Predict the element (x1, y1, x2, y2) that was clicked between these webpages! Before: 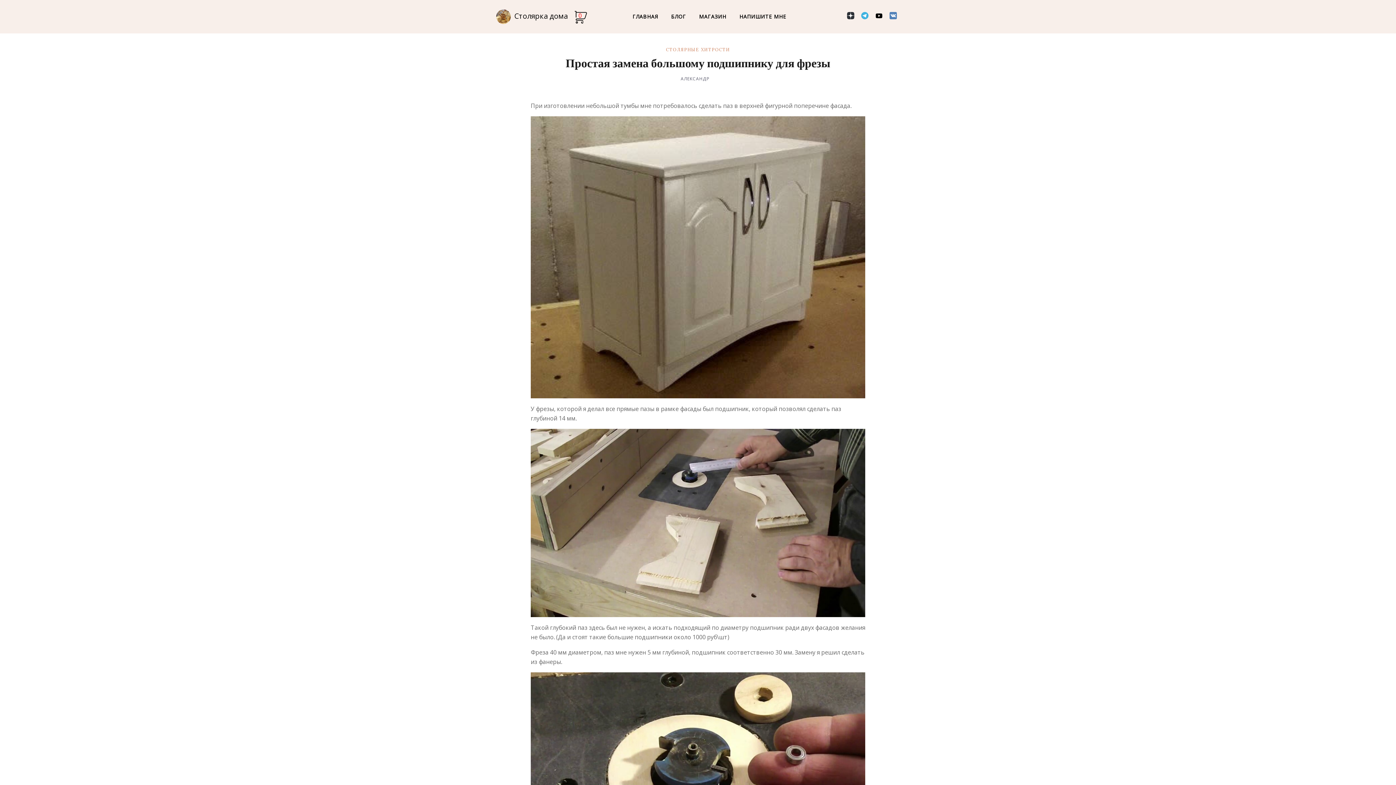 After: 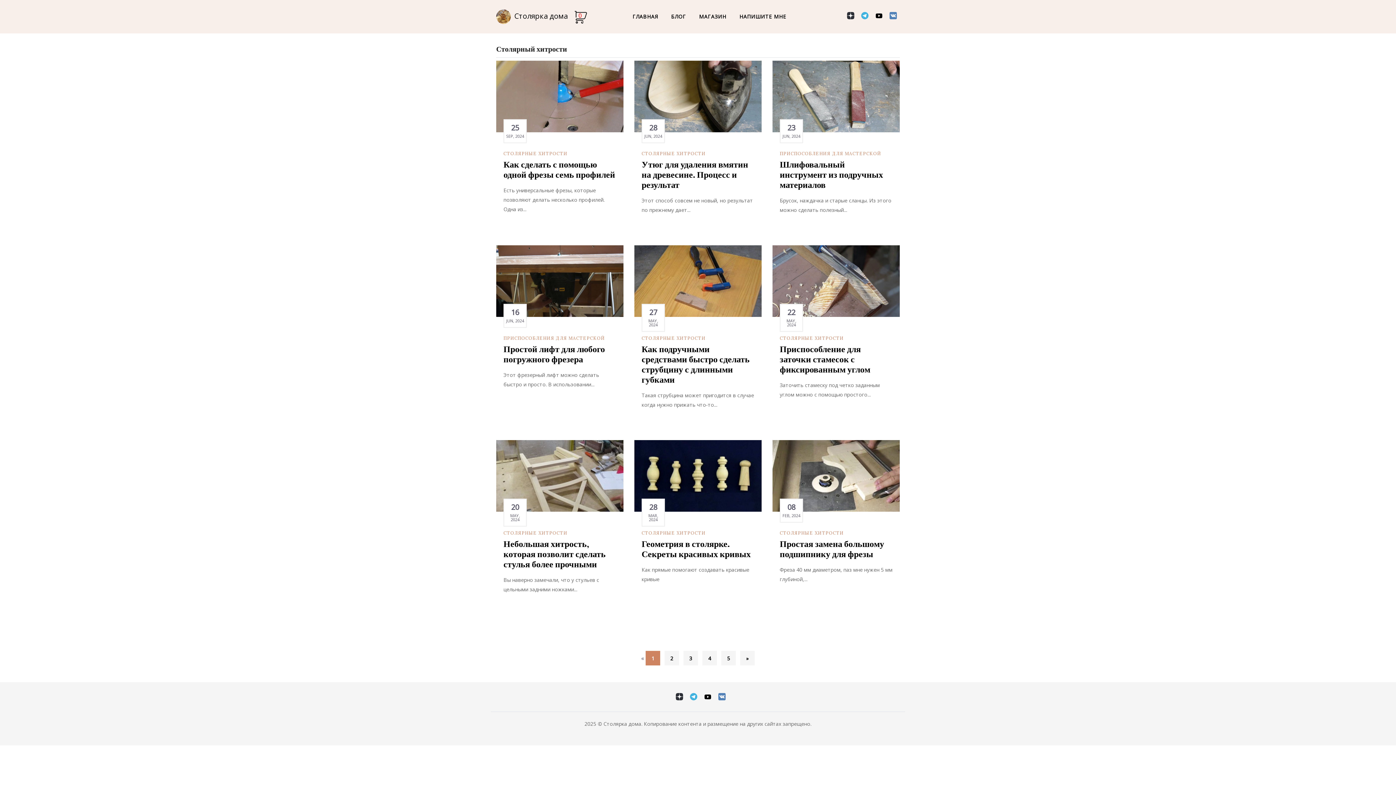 Action: label: СТОЛЯРНЫЕ ХИТРОСТИ bbox: (666, 46, 730, 52)